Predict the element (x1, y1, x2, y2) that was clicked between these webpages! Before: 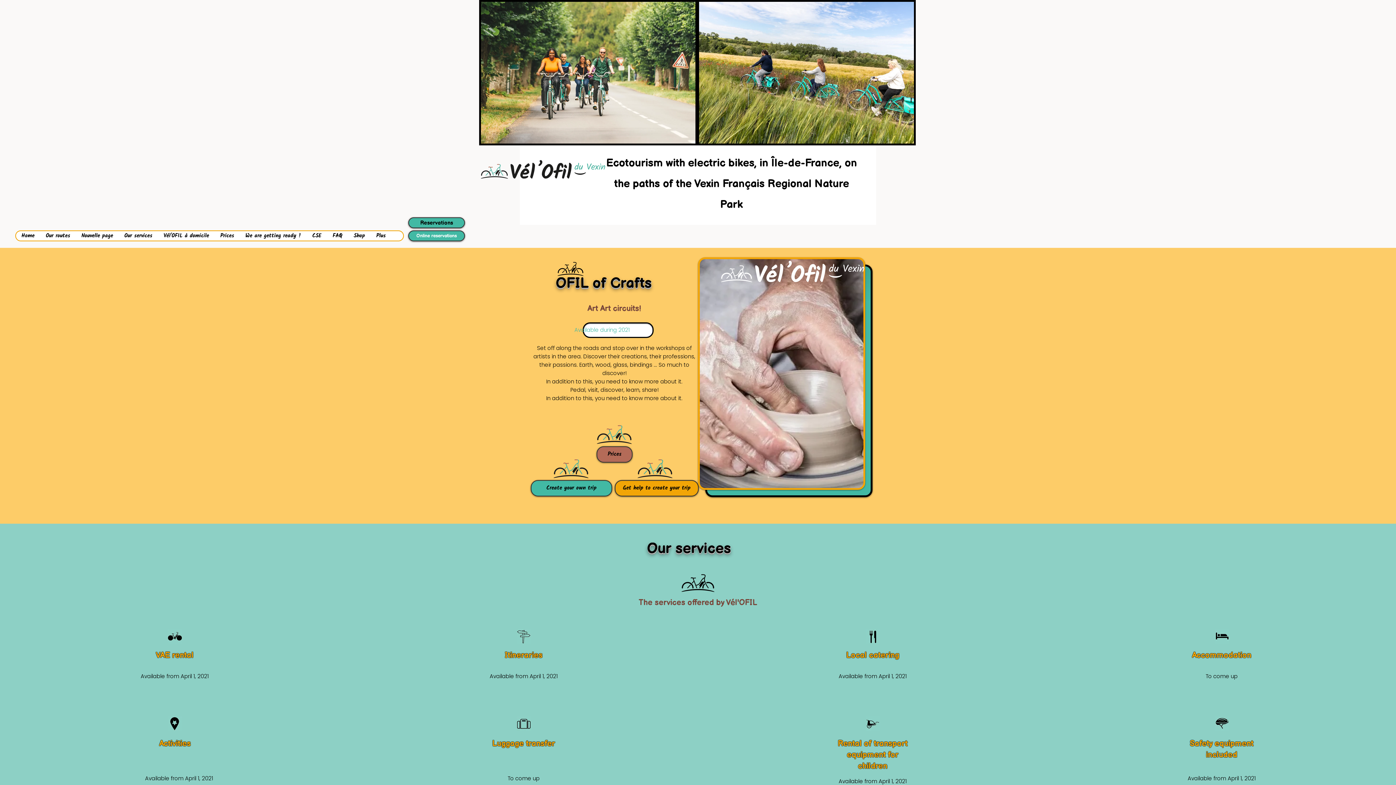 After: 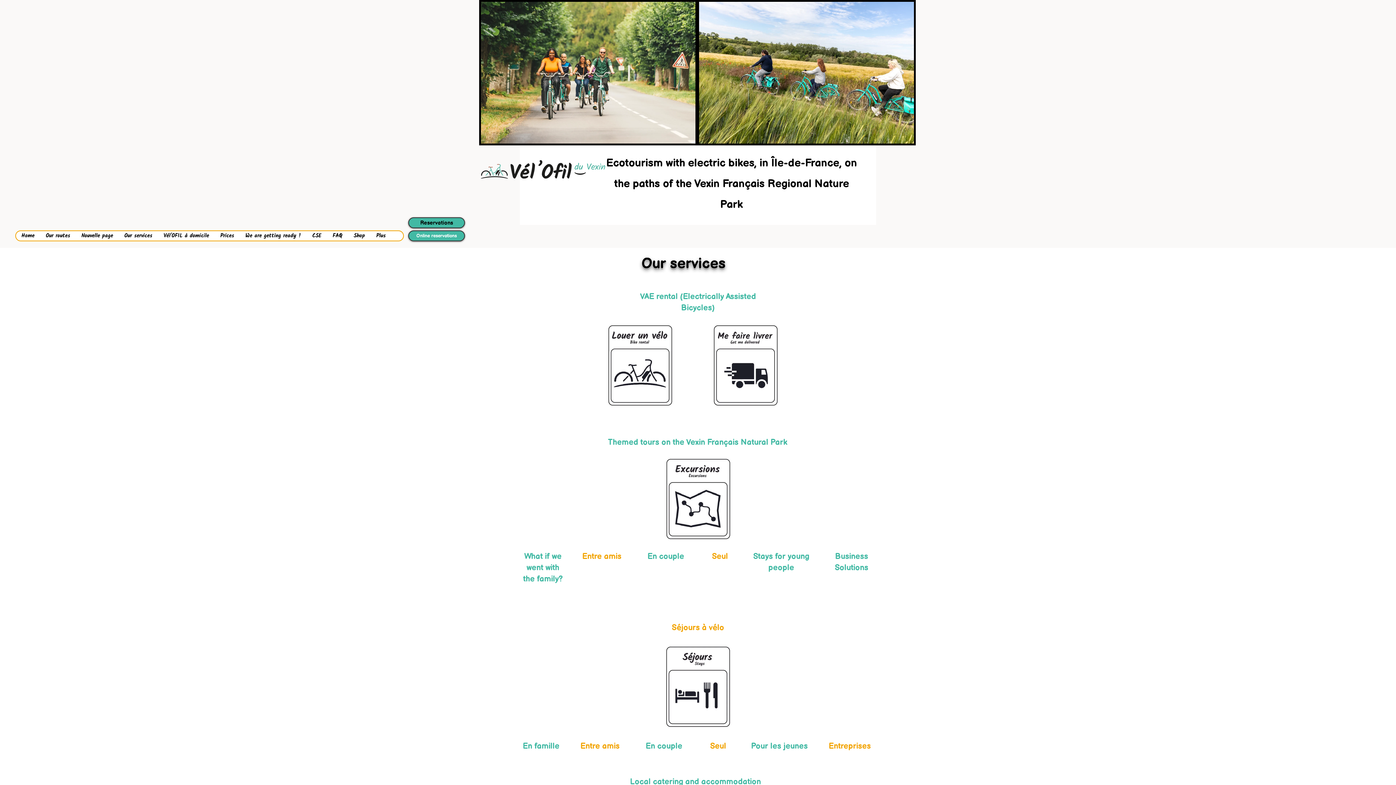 Action: bbox: (118, 231, 157, 240) label: Our services